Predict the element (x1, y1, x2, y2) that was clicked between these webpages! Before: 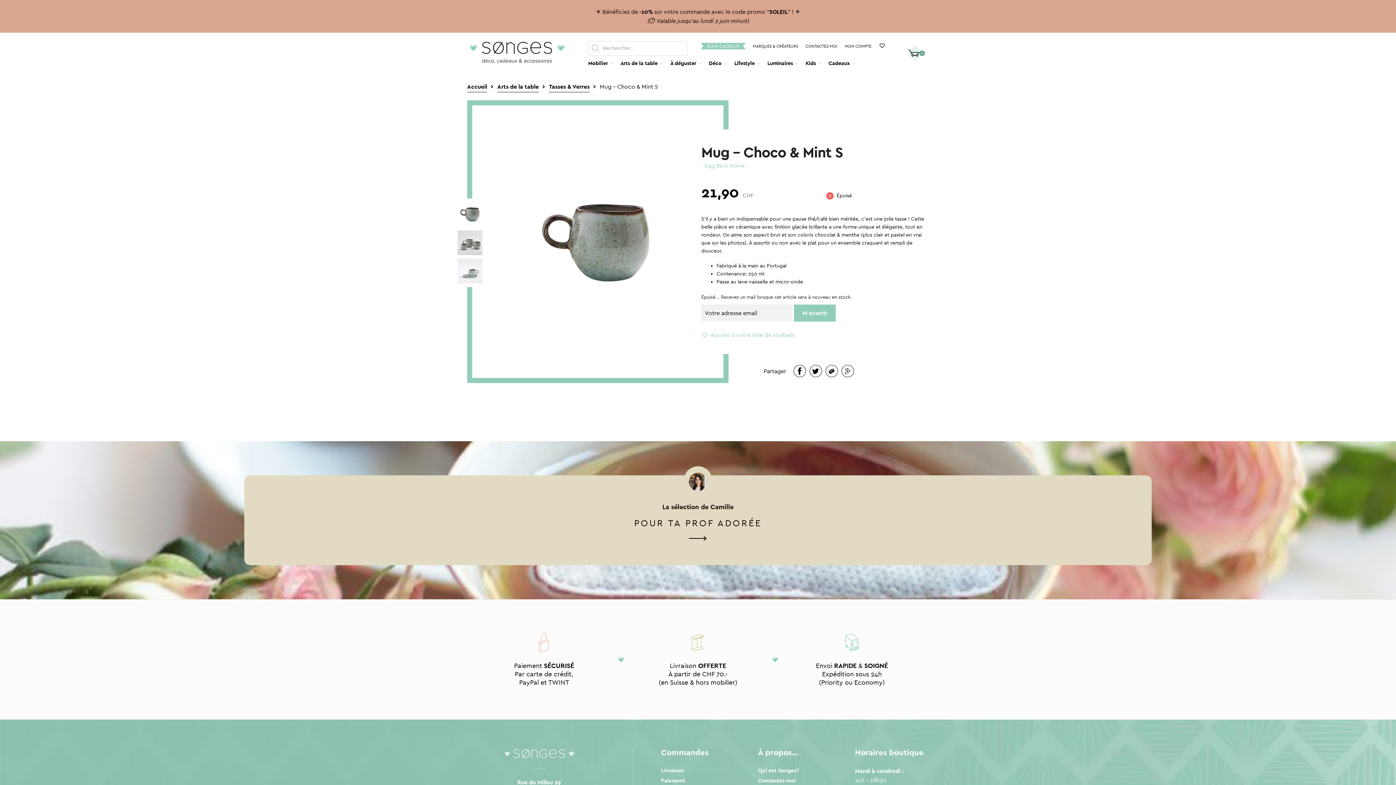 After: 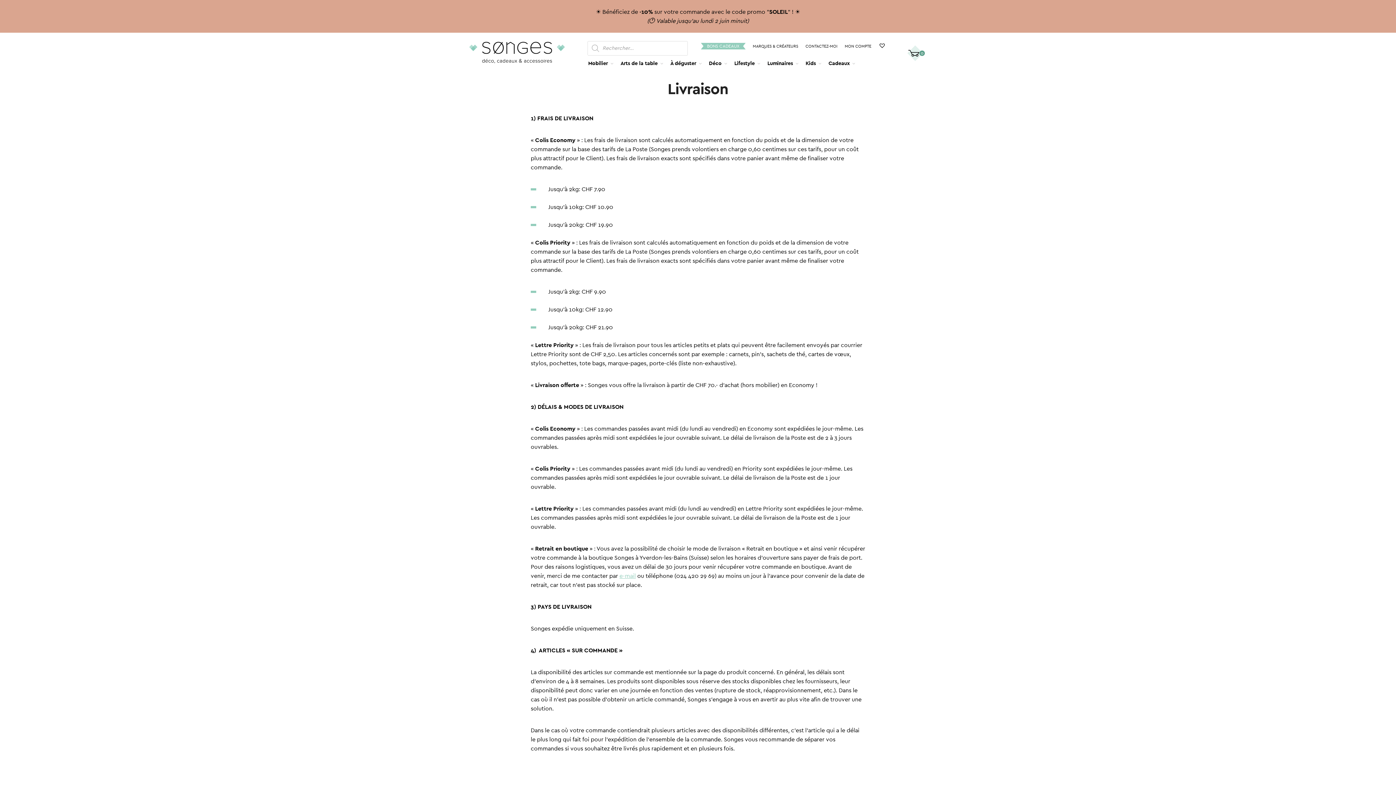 Action: bbox: (661, 767, 684, 774) label: Livraison